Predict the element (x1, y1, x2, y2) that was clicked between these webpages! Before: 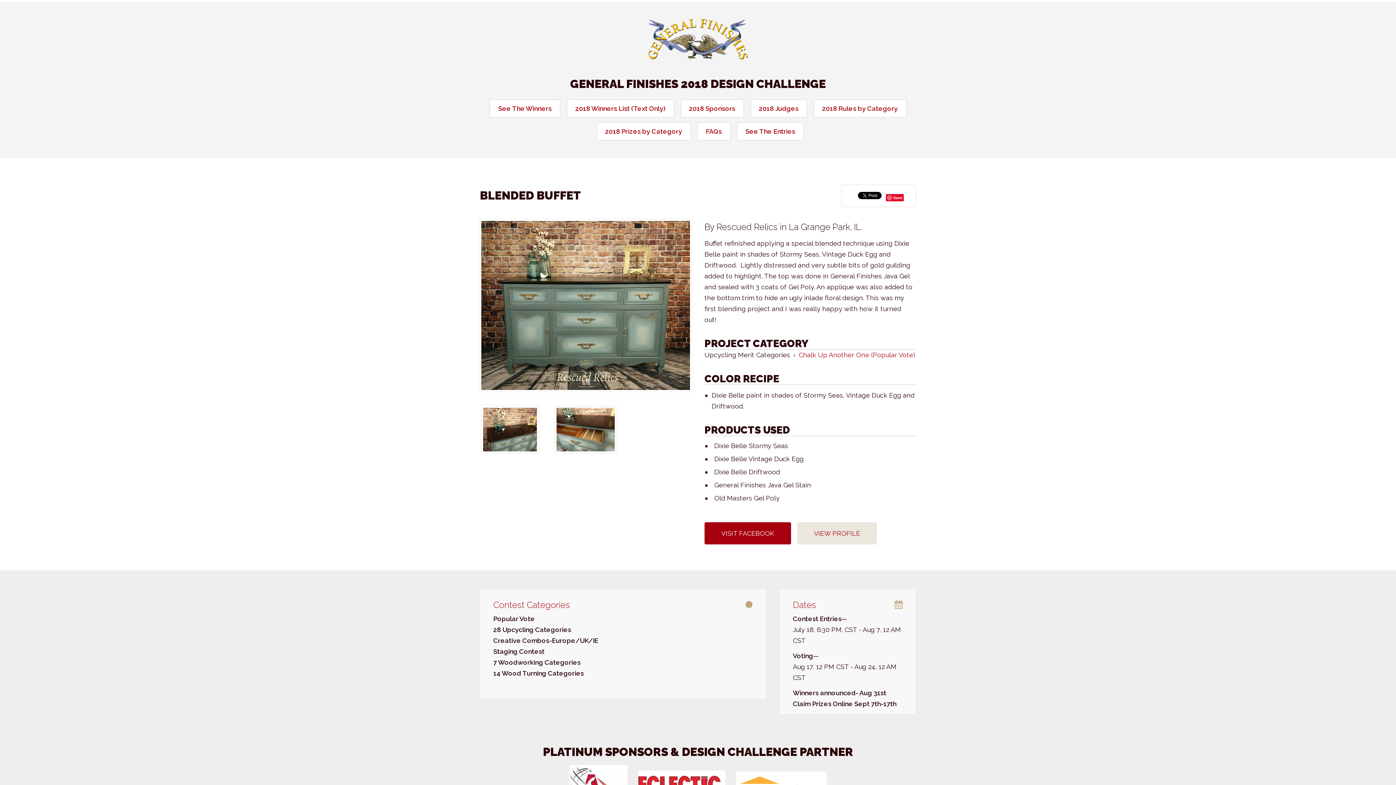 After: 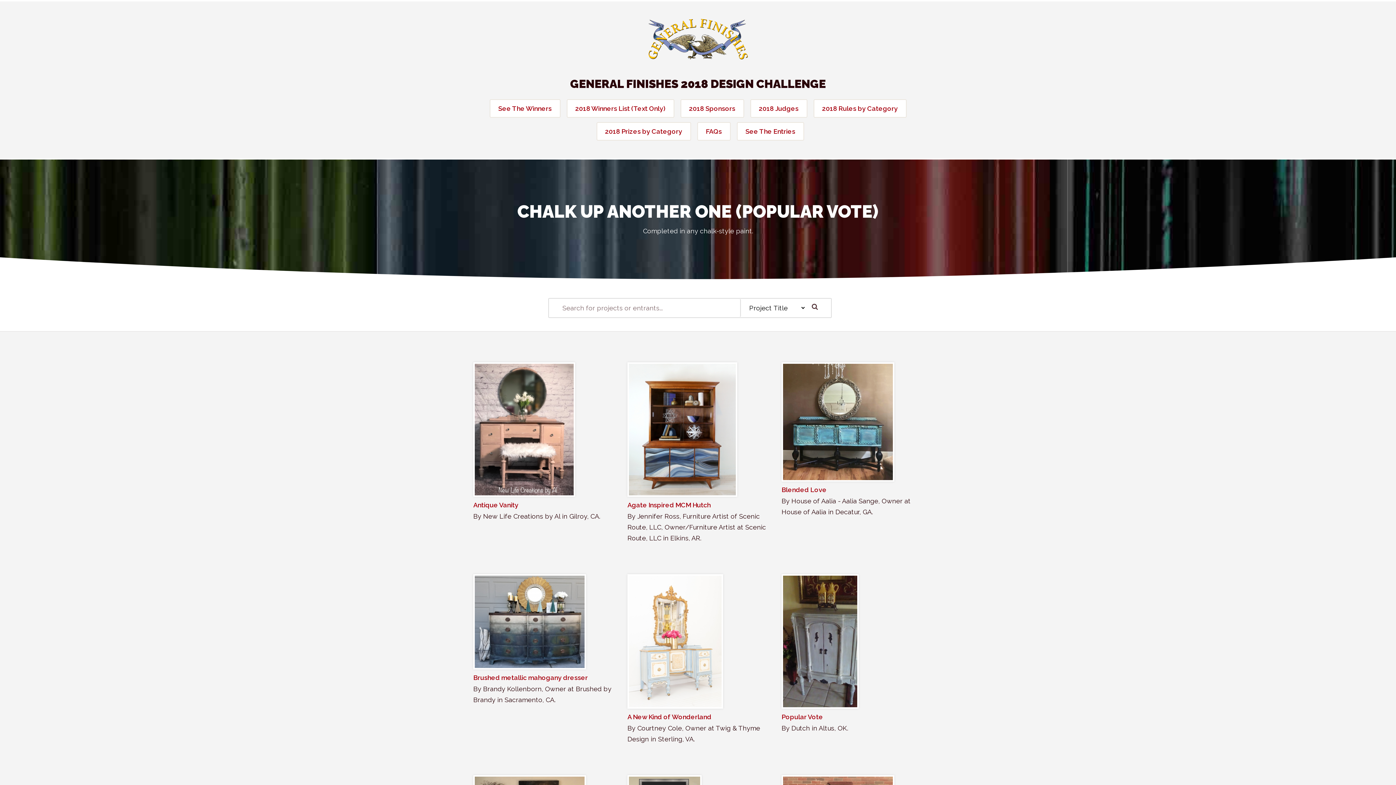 Action: bbox: (798, 351, 915, 358) label: Chalk Up Another One (Popular Vote)